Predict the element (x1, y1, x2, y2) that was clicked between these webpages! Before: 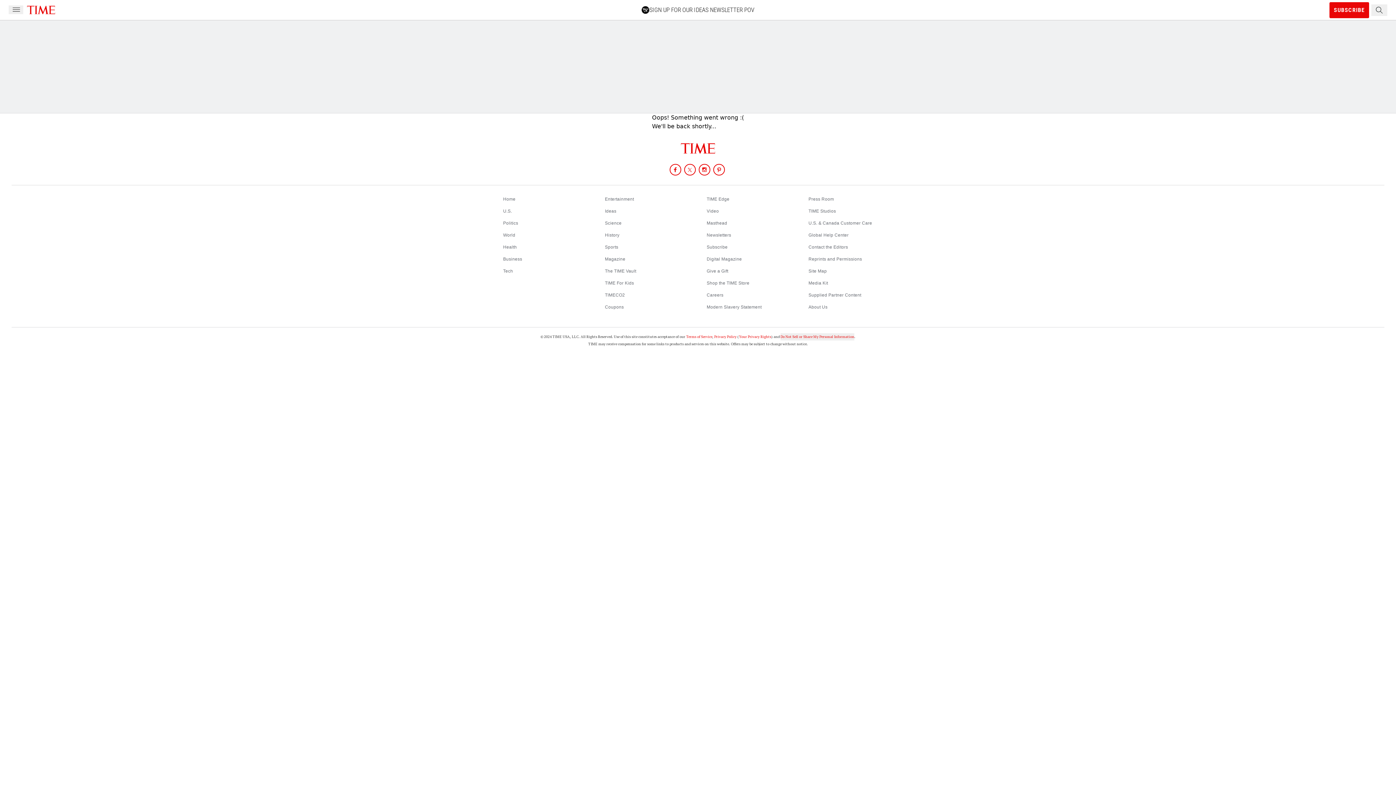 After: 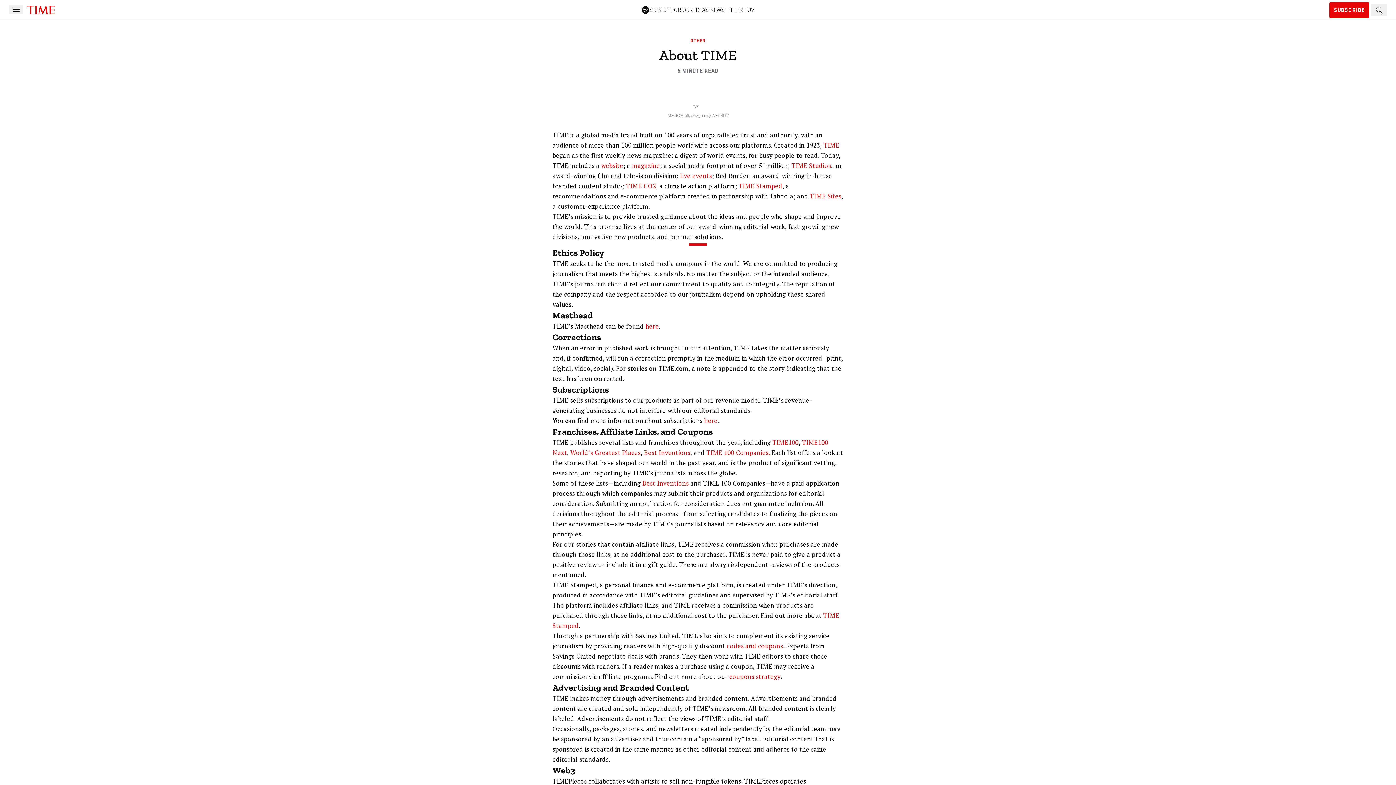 Action: label: About Us bbox: (808, 304, 827, 309)